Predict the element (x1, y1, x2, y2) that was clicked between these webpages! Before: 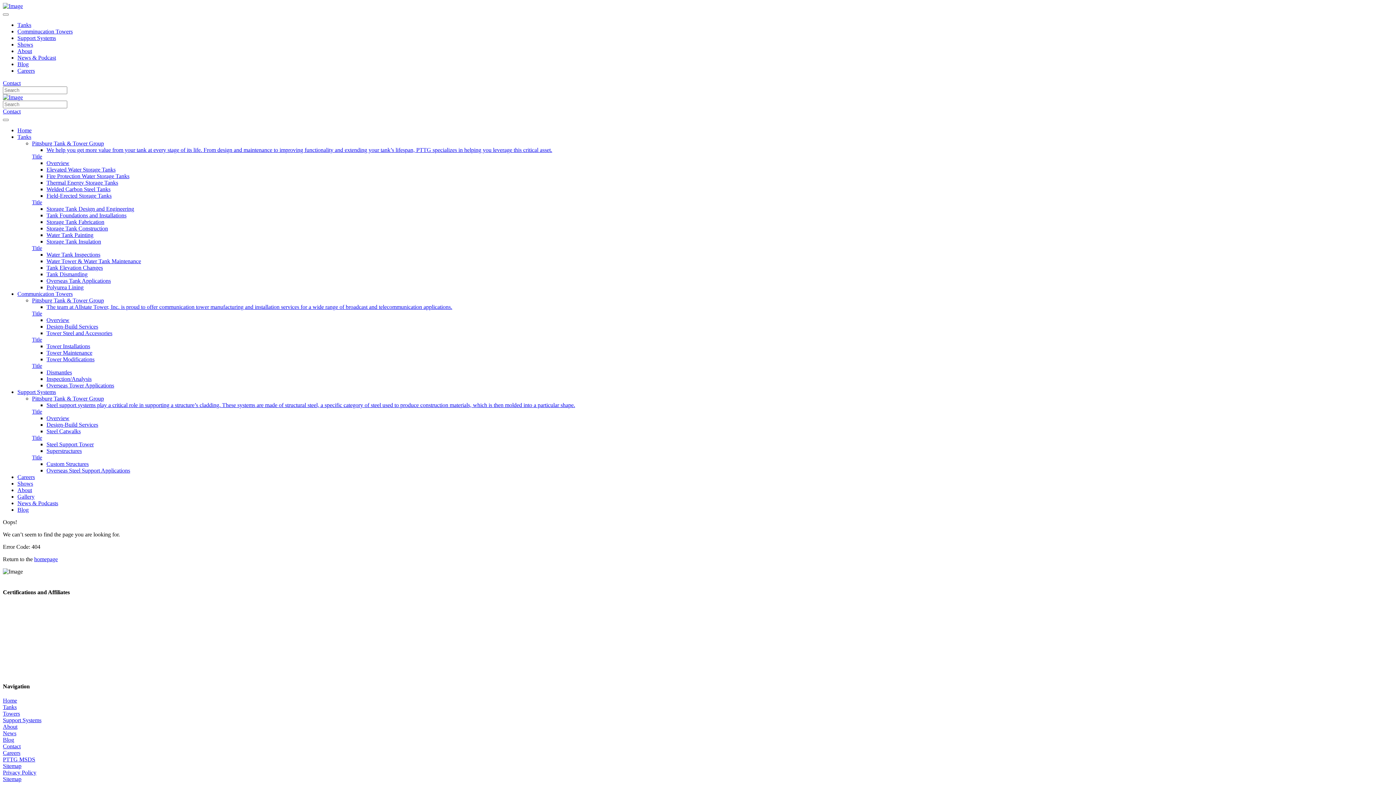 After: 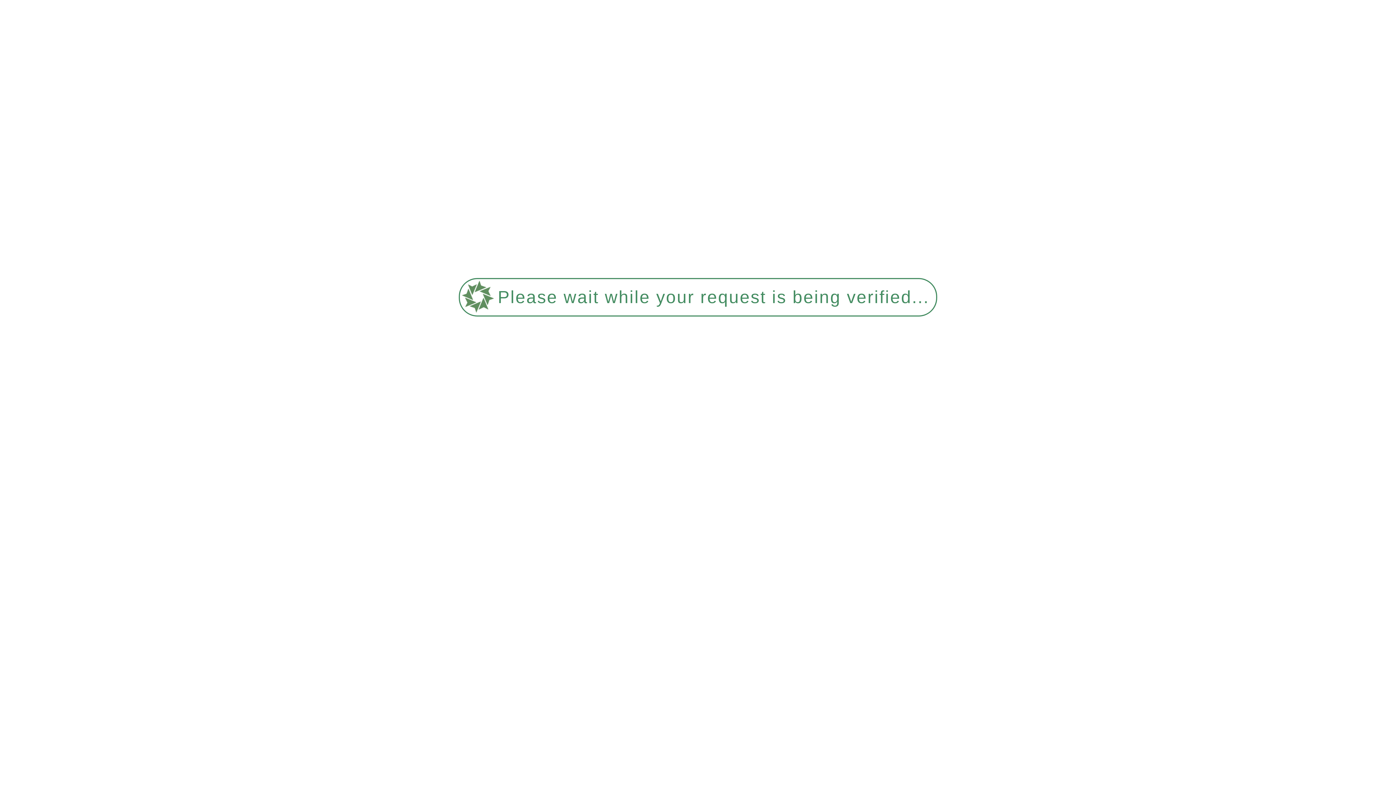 Action: label: Blog bbox: (17, 506, 28, 513)